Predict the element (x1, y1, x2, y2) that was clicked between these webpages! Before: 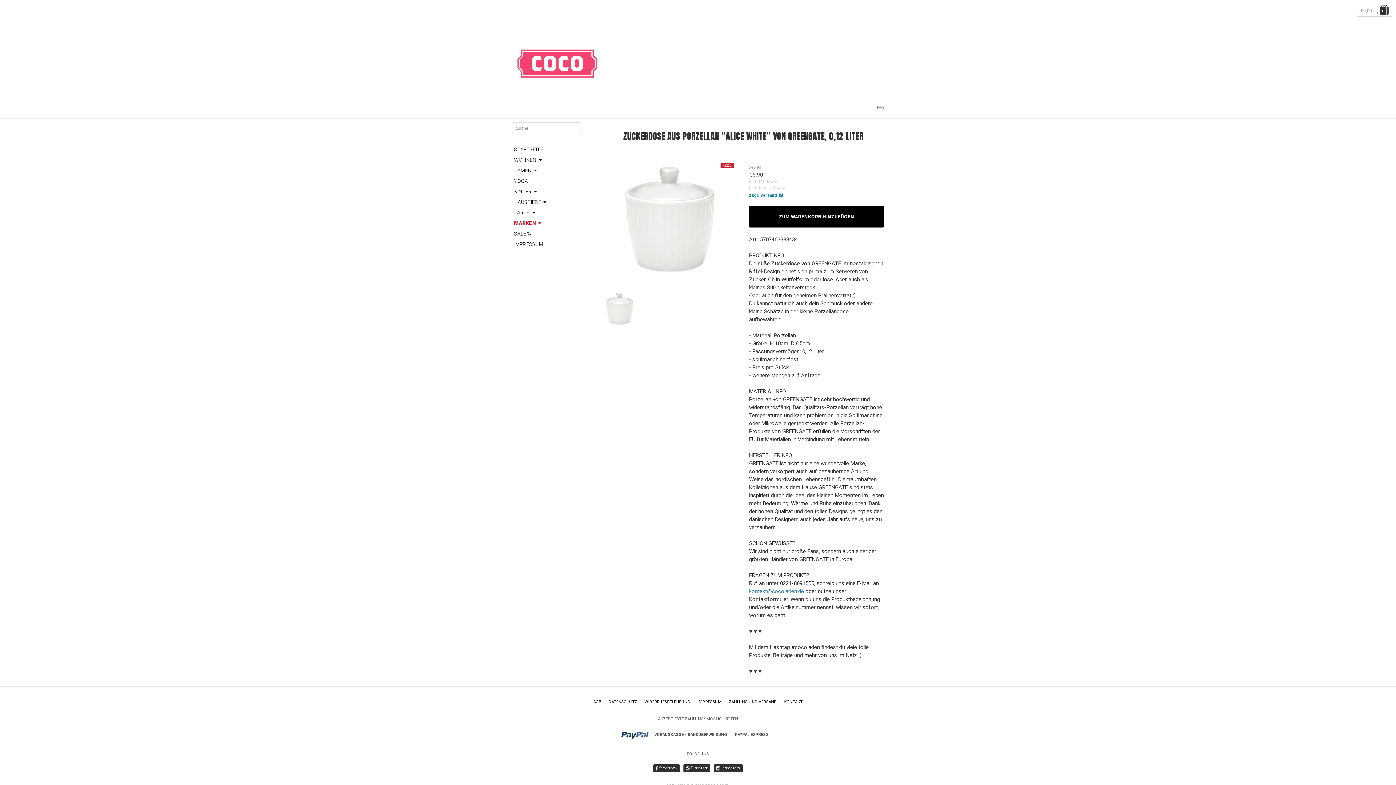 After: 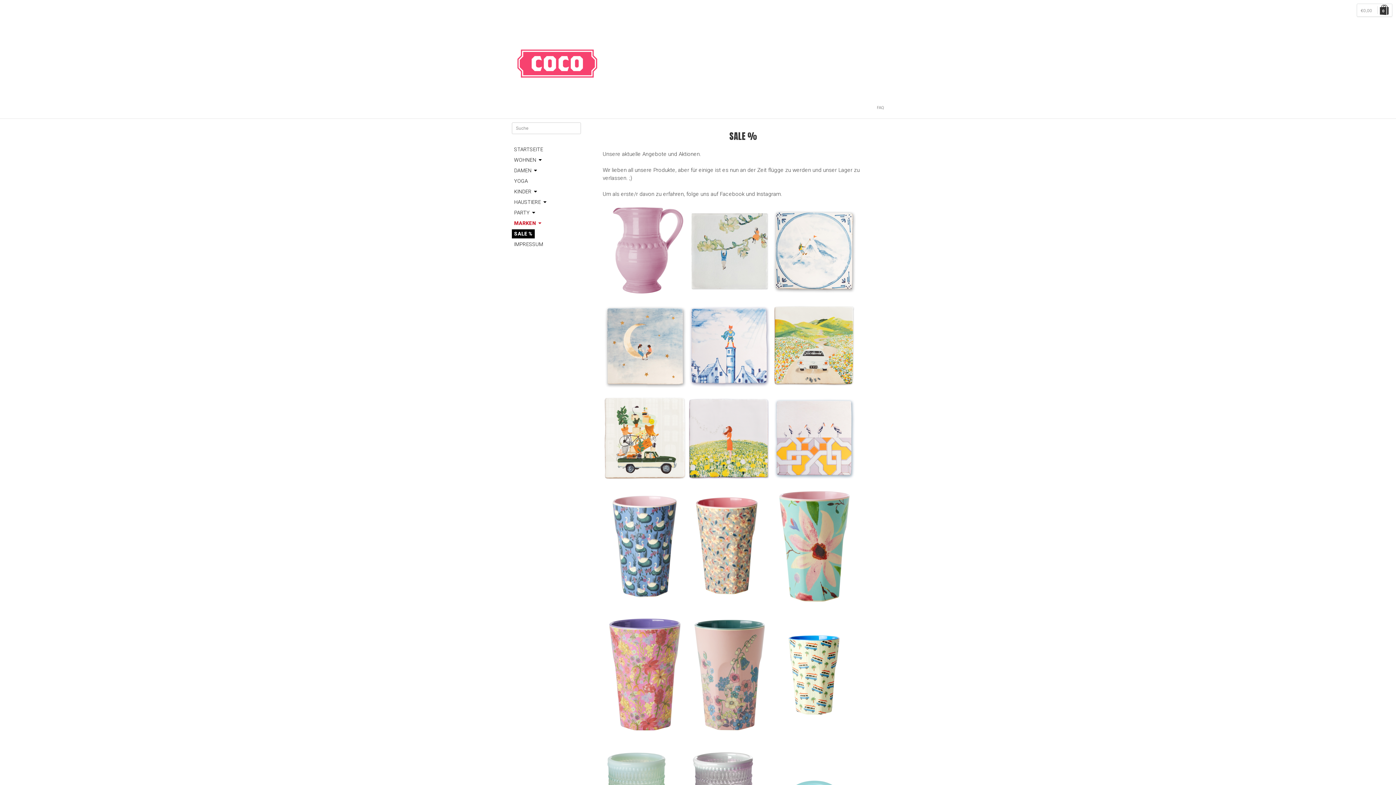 Action: bbox: (512, 229, 533, 238) label: SALE %